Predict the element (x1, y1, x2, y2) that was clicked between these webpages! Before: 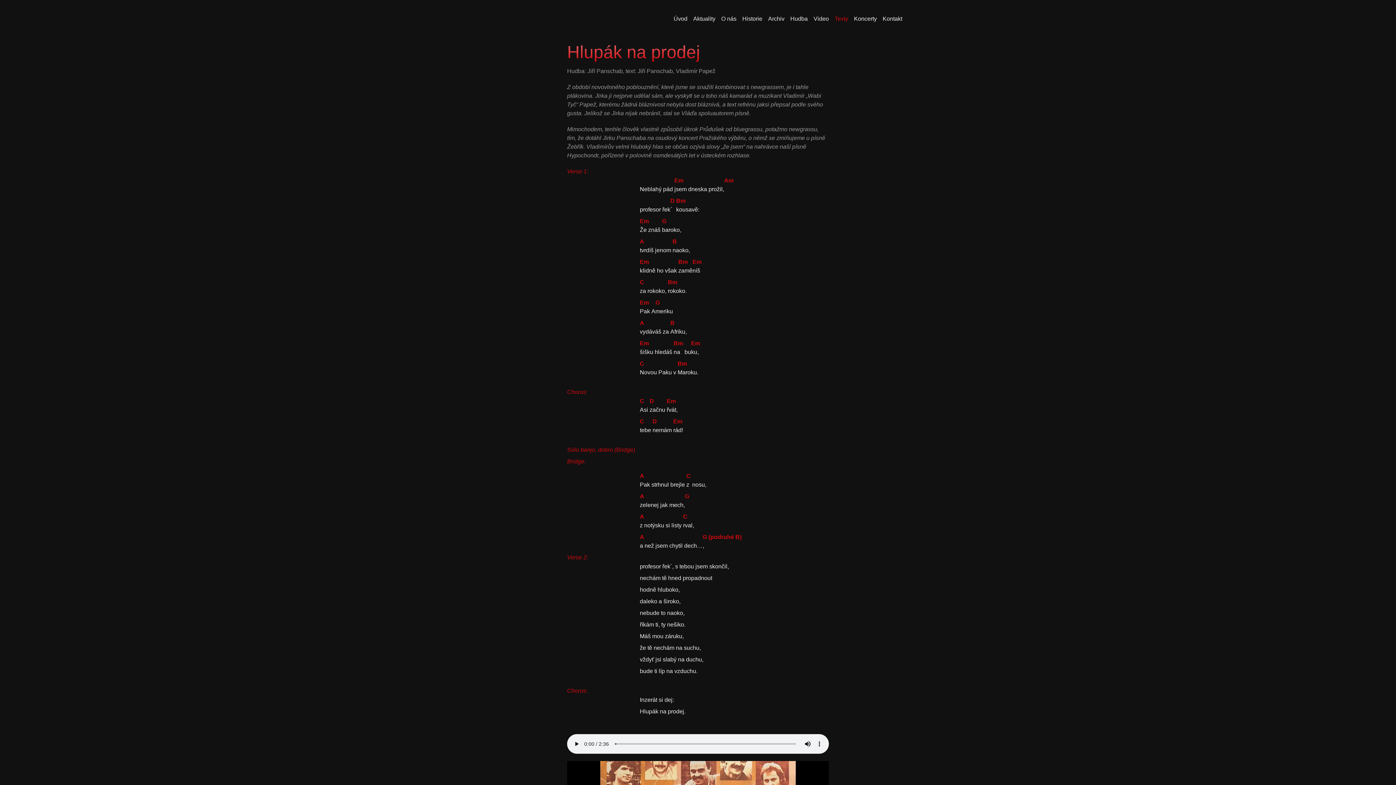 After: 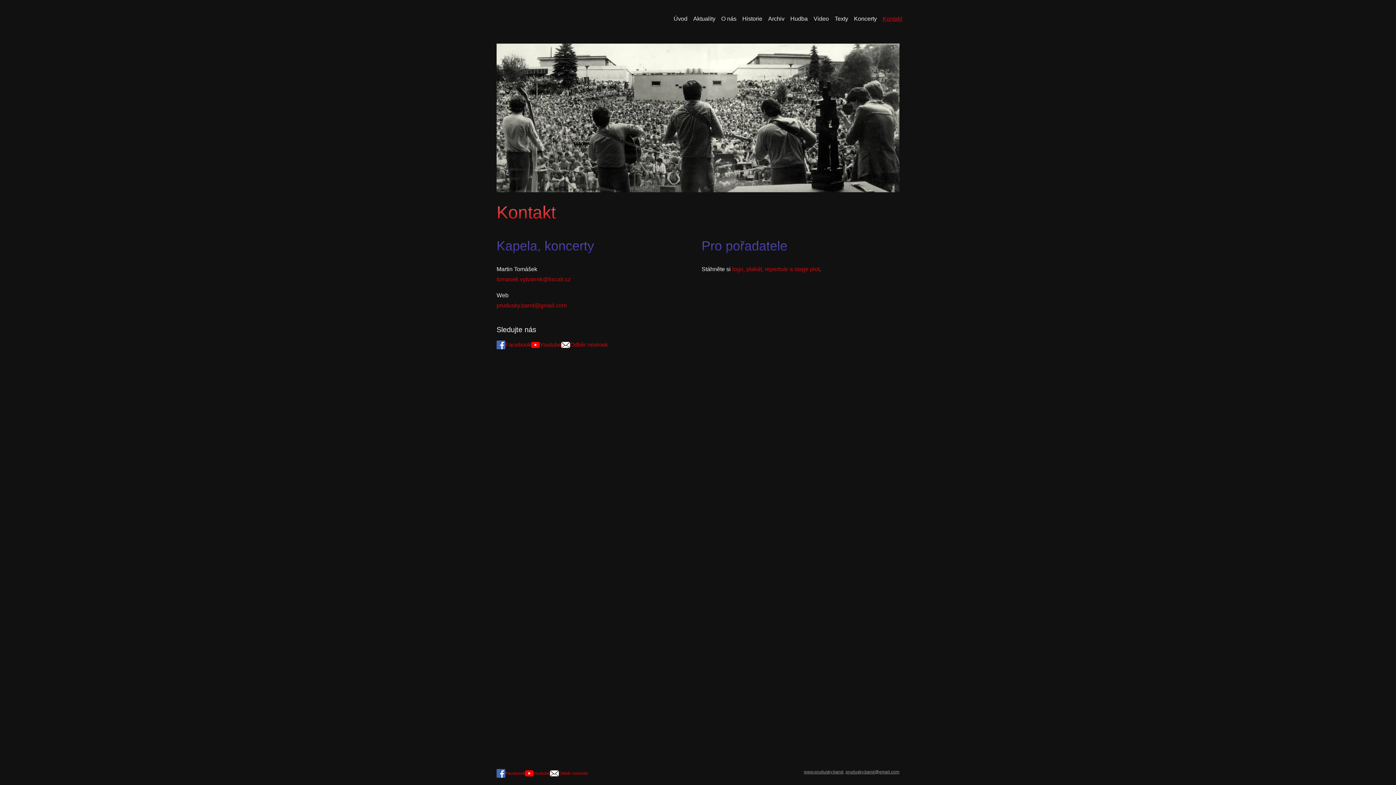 Action: label: Kontakt bbox: (880, 13, 905, 24)